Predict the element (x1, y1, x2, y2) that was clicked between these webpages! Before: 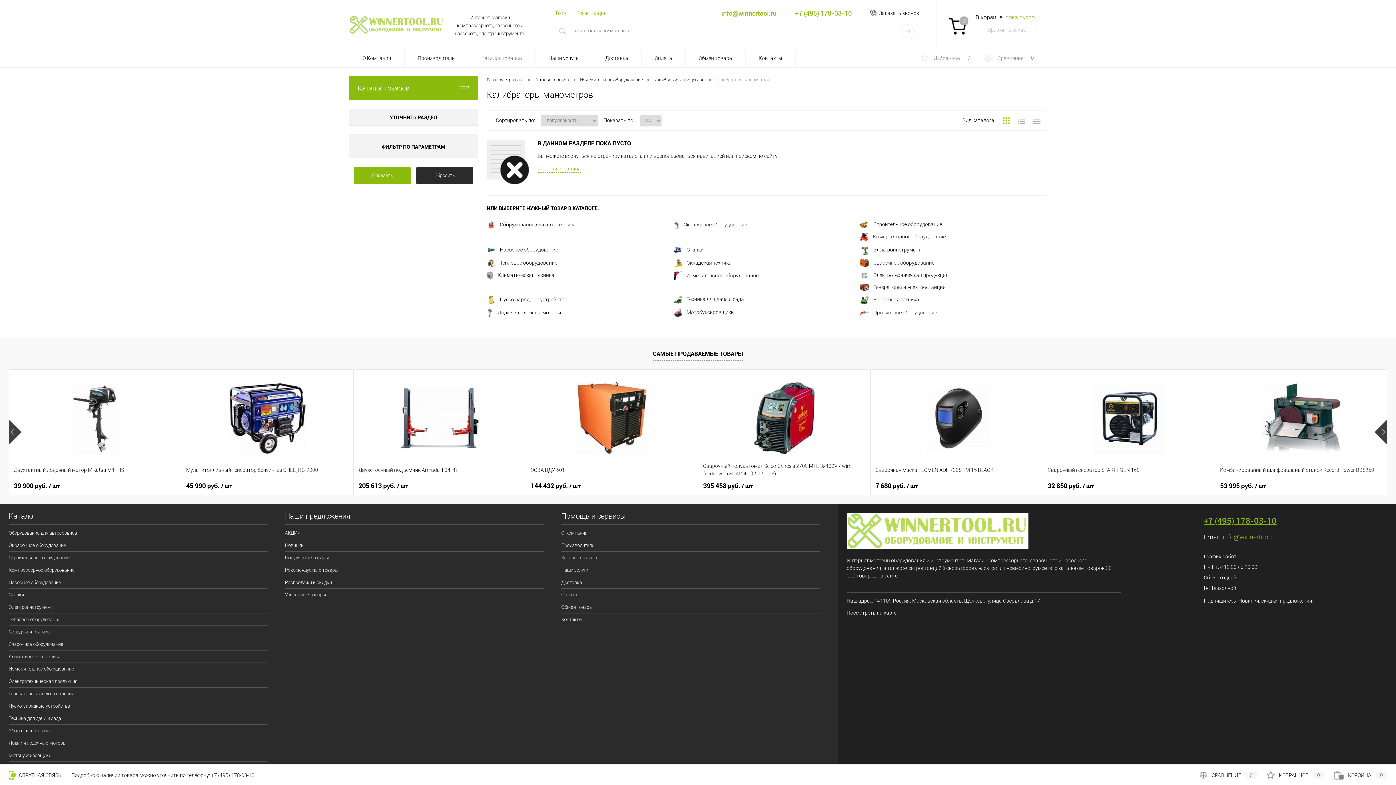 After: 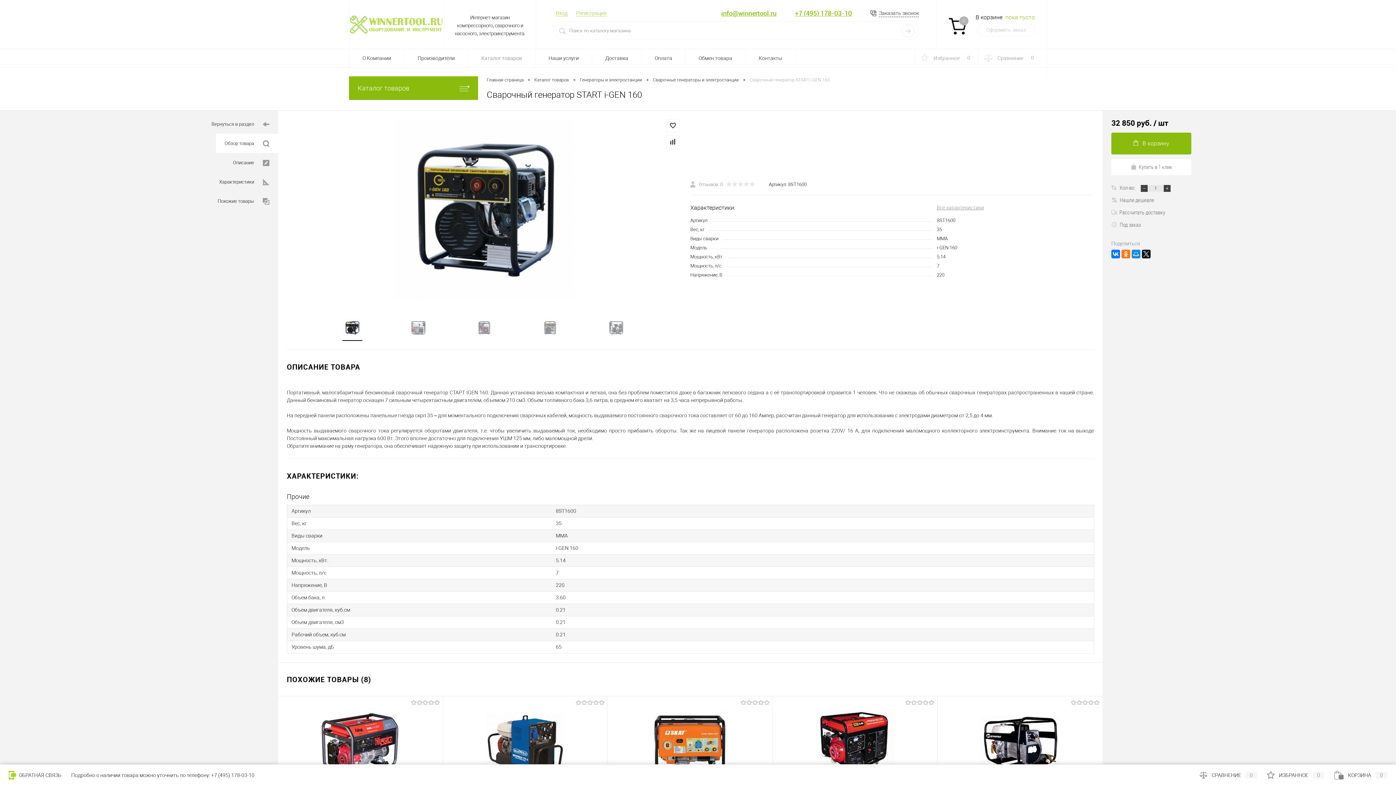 Action: bbox: (1048, 374, 1210, 461)